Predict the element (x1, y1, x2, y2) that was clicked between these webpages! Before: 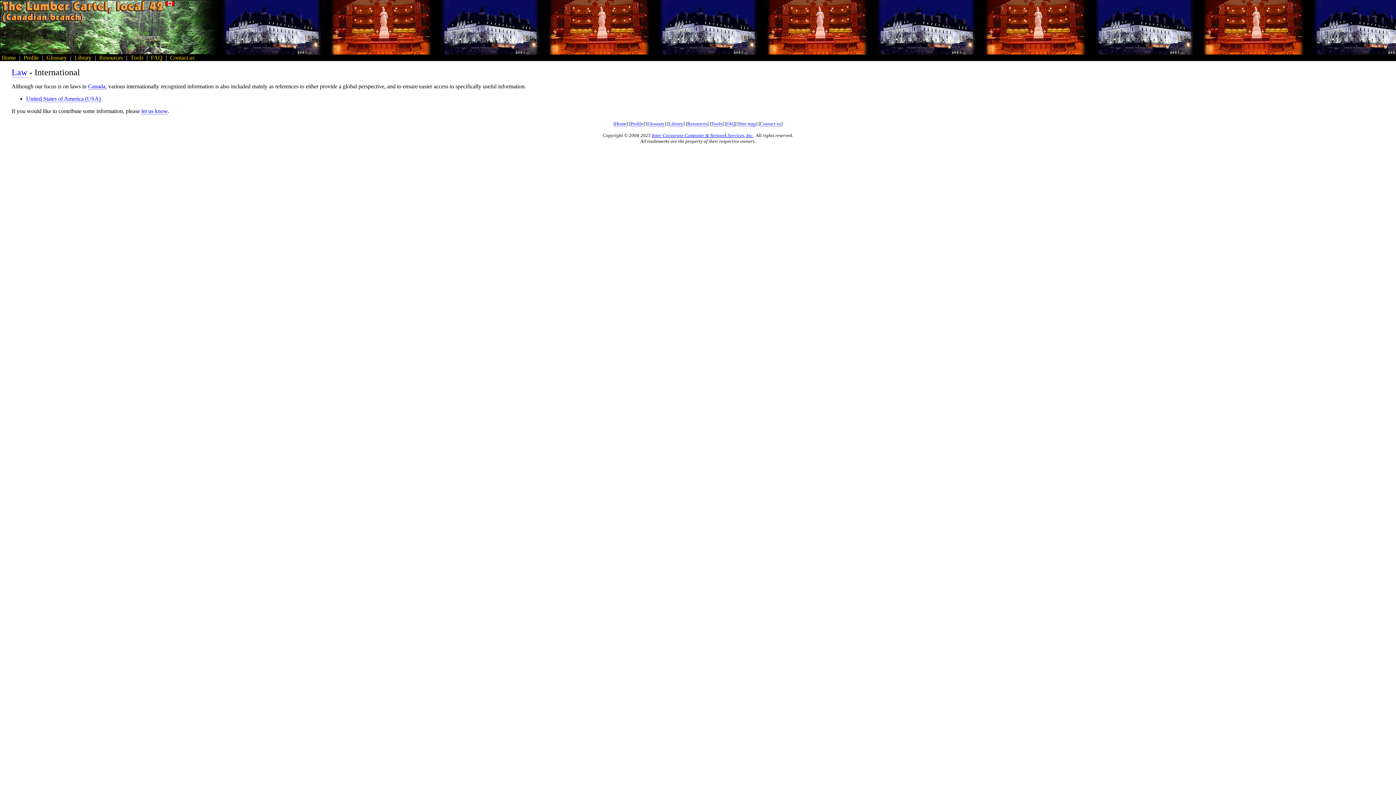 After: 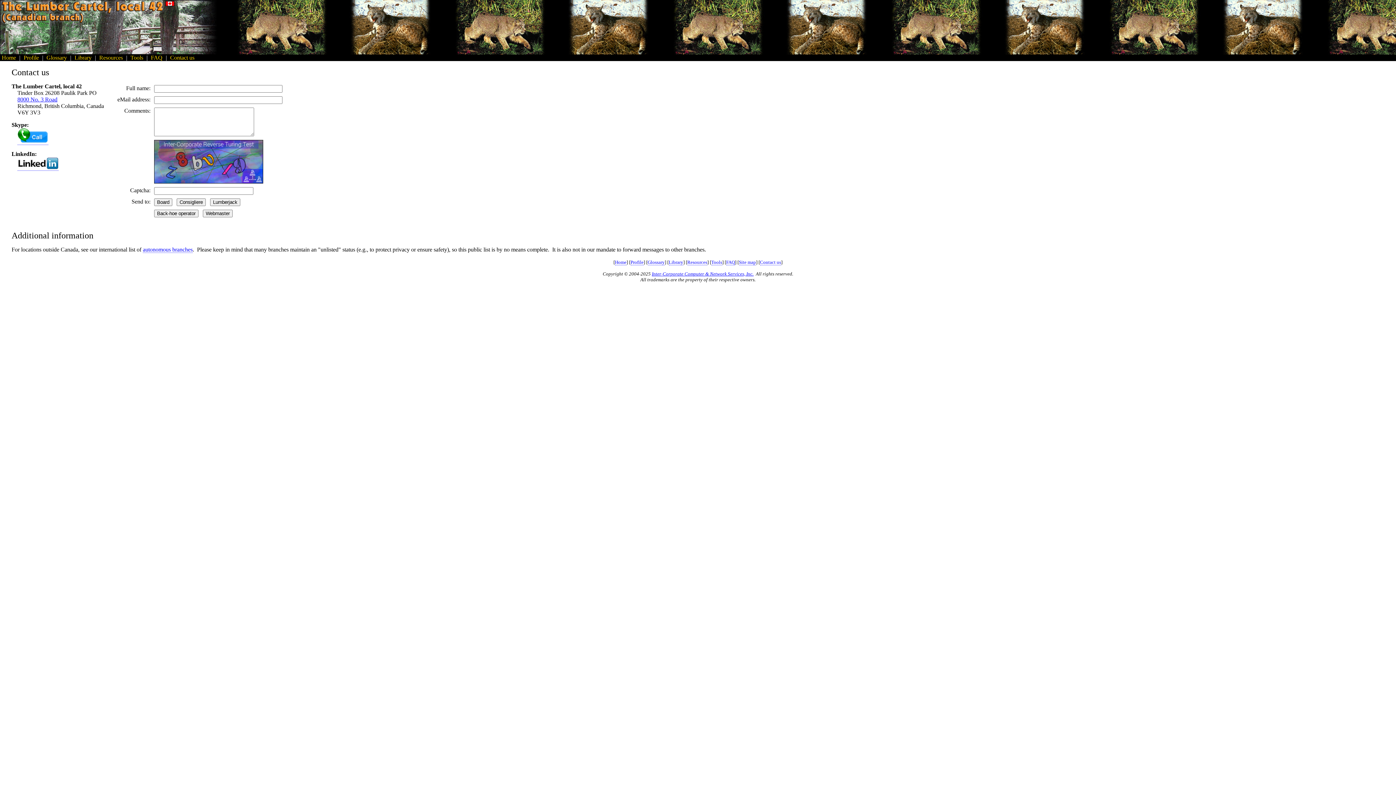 Action: label: let us know bbox: (141, 108, 167, 114)